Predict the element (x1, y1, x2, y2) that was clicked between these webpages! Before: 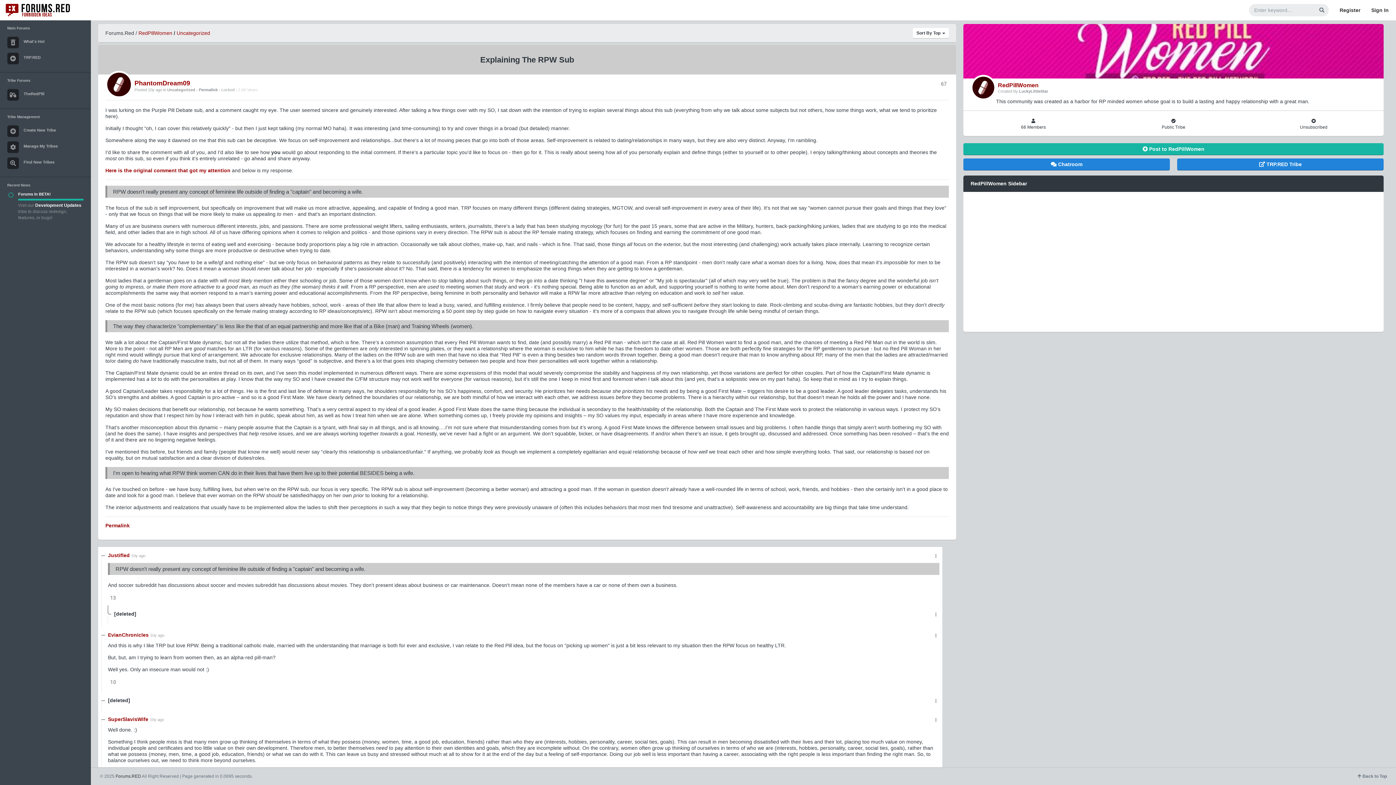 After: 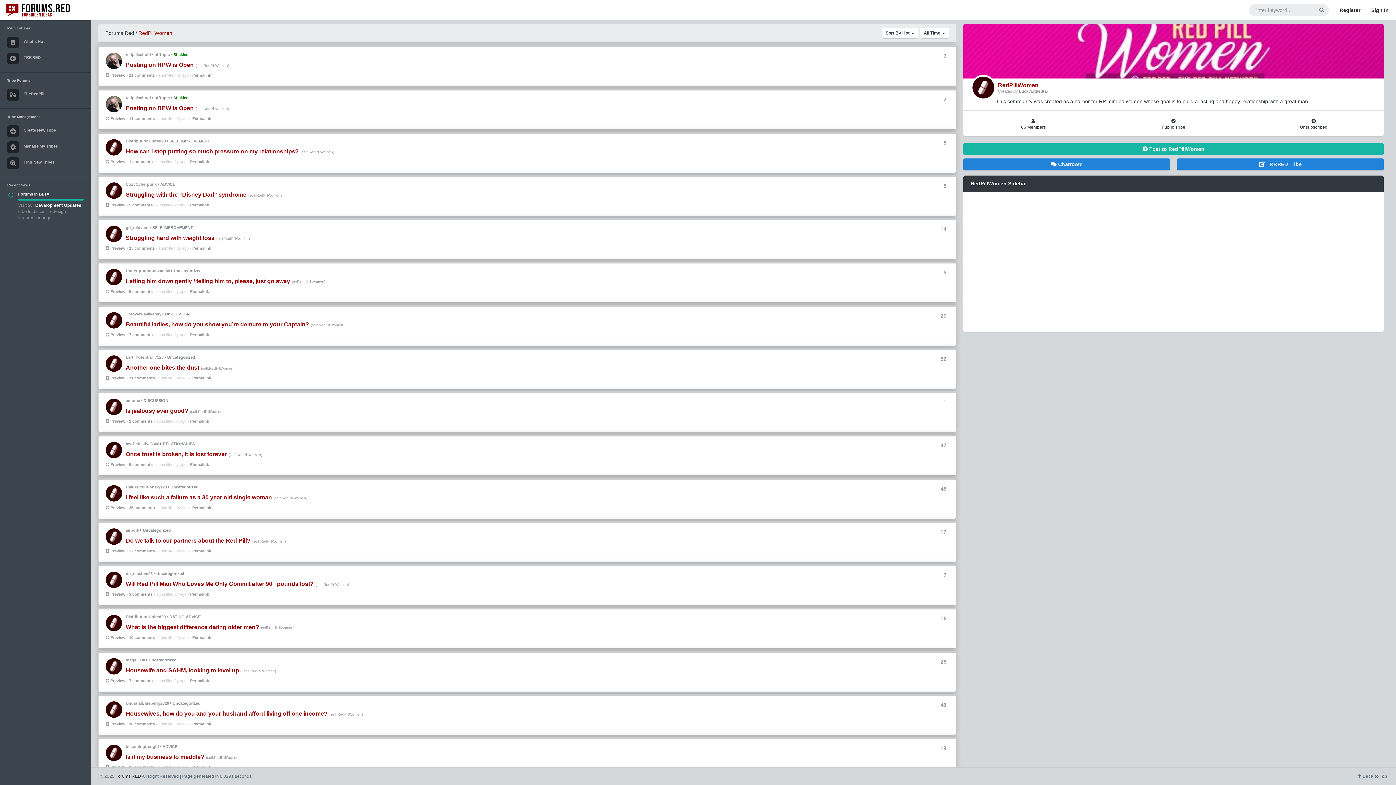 Action: bbox: (167, 87, 195, 92) label: Uncategorized